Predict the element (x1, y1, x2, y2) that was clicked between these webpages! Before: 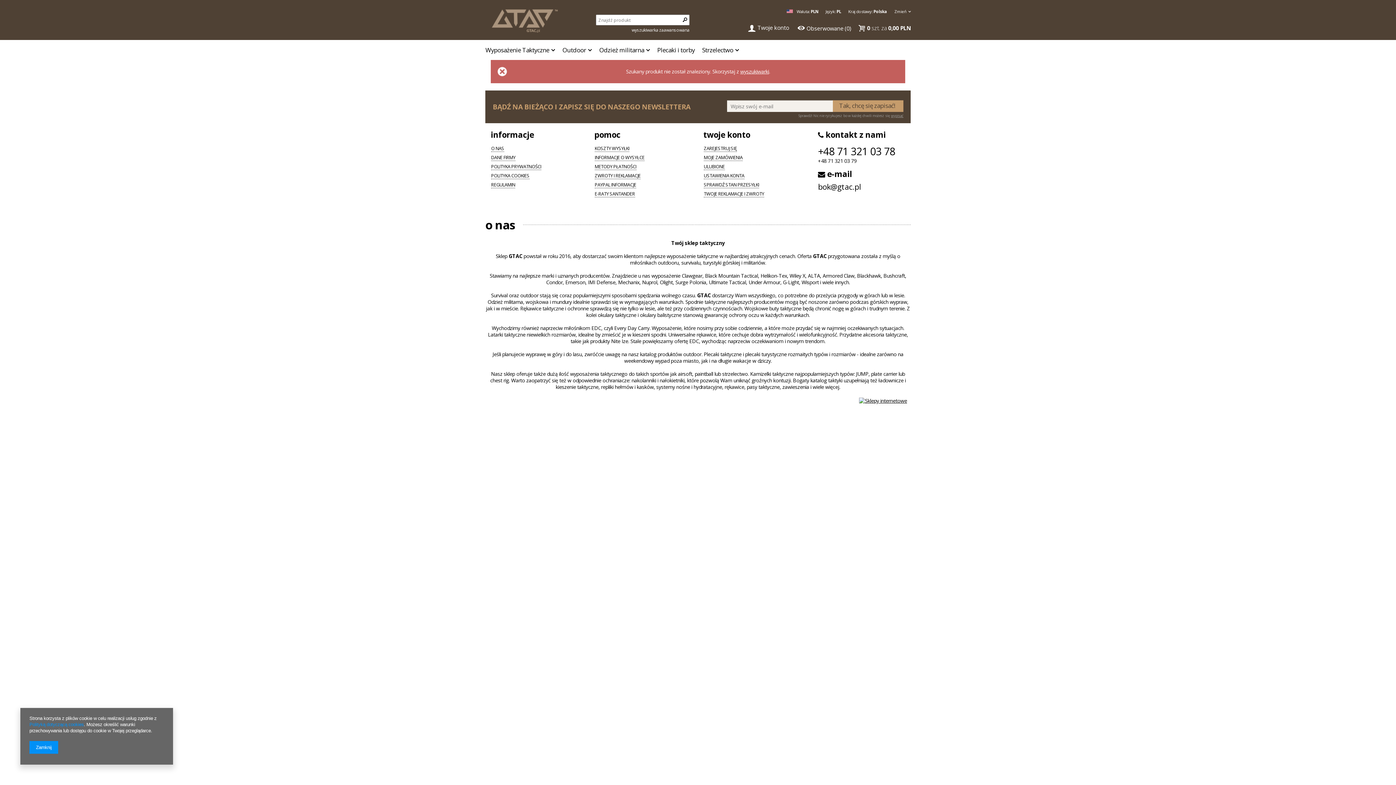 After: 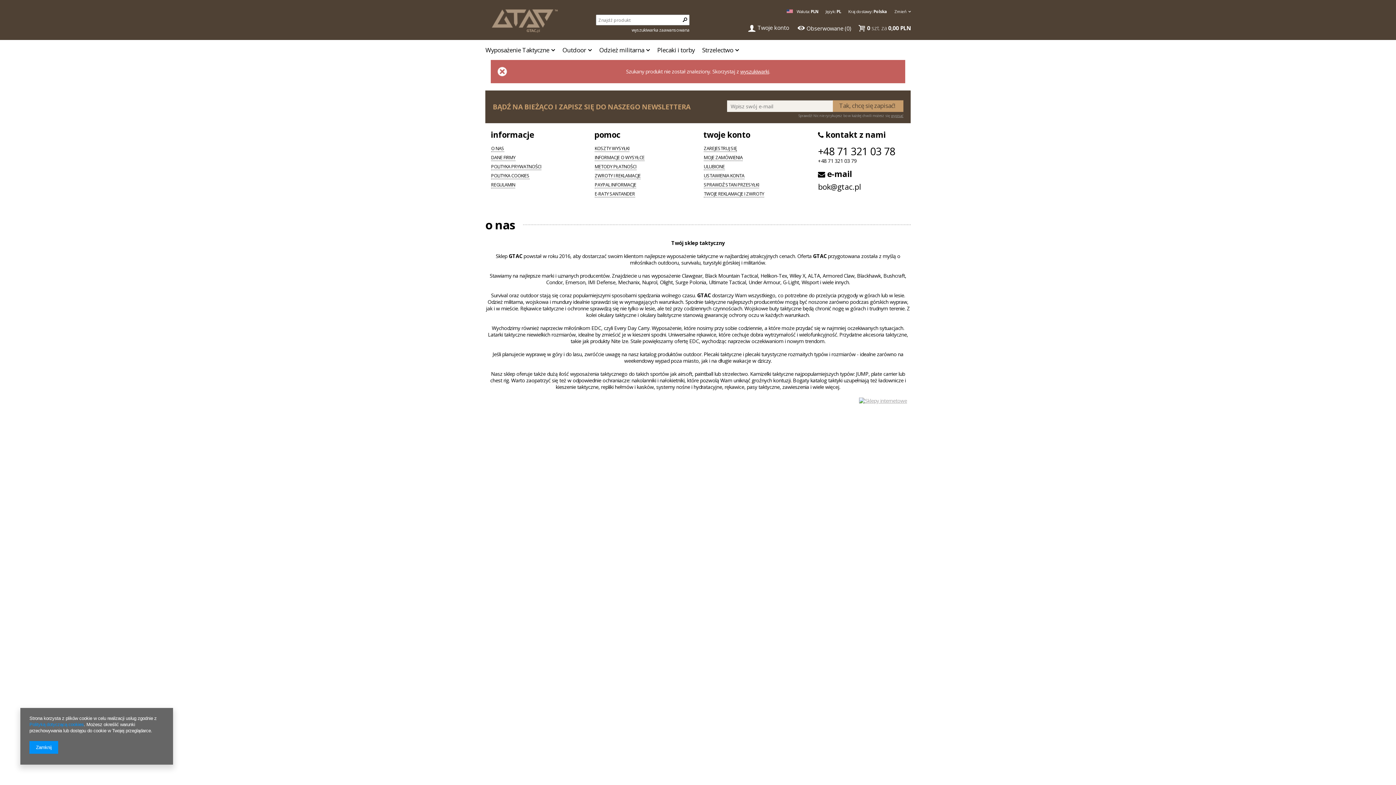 Action: bbox: (855, 397, 910, 404)